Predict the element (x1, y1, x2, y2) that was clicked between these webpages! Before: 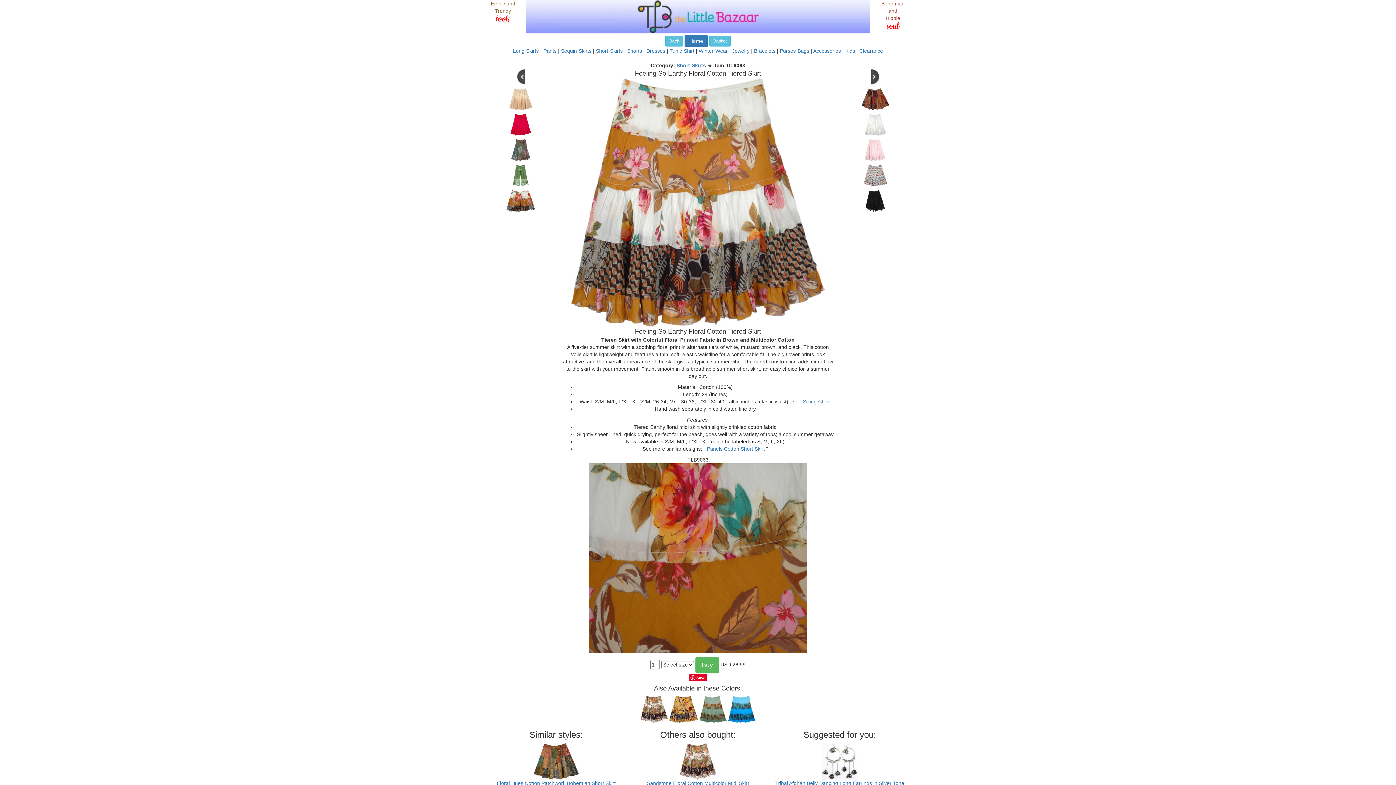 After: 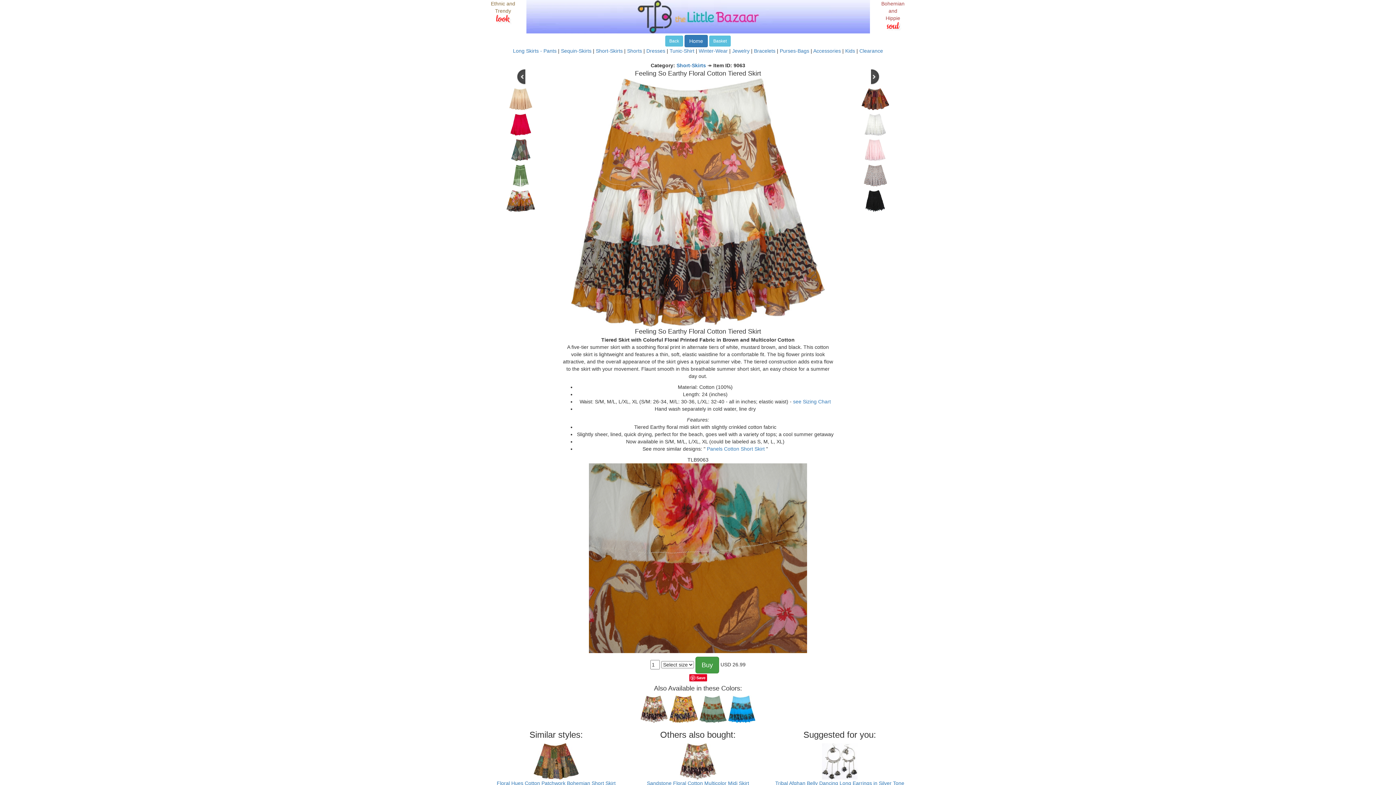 Action: bbox: (695, 657, 719, 673) label: Buy